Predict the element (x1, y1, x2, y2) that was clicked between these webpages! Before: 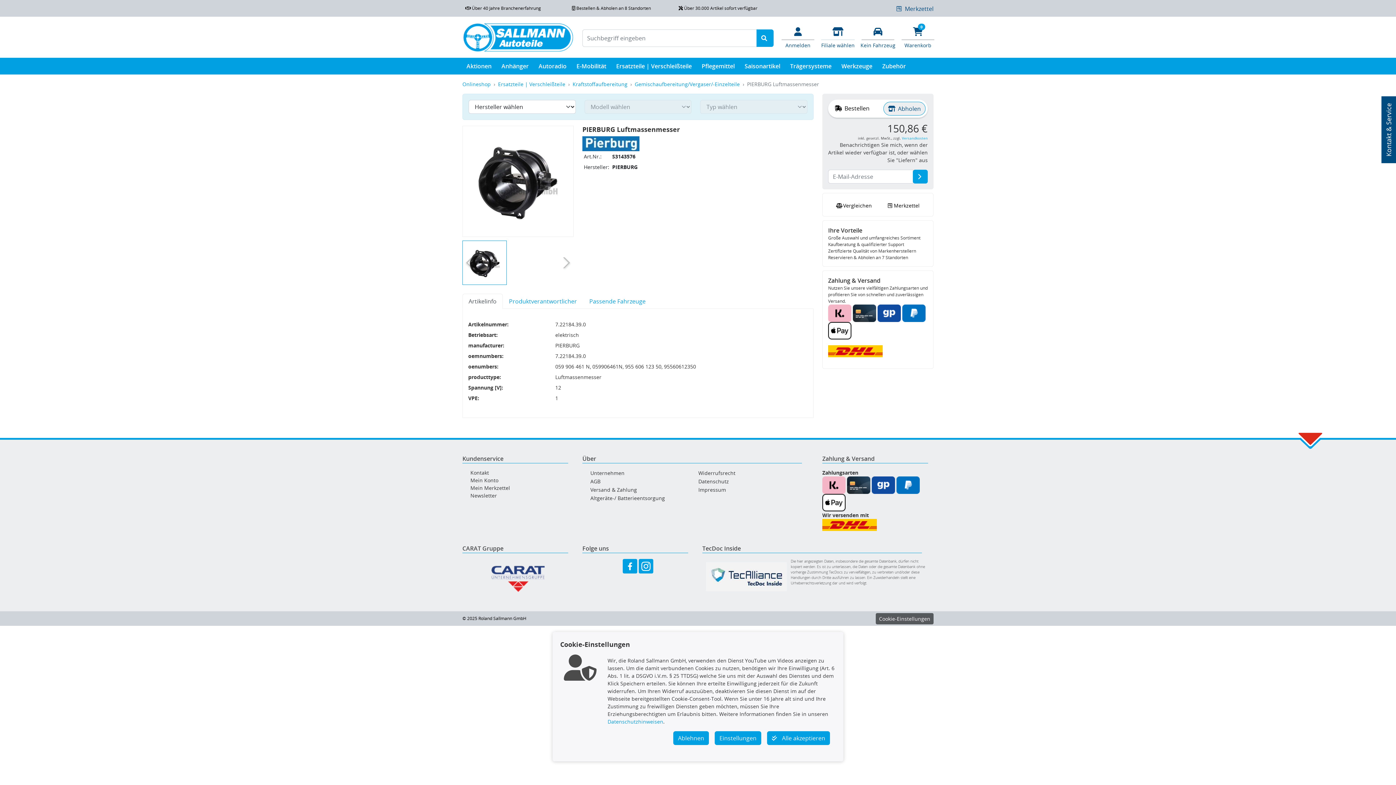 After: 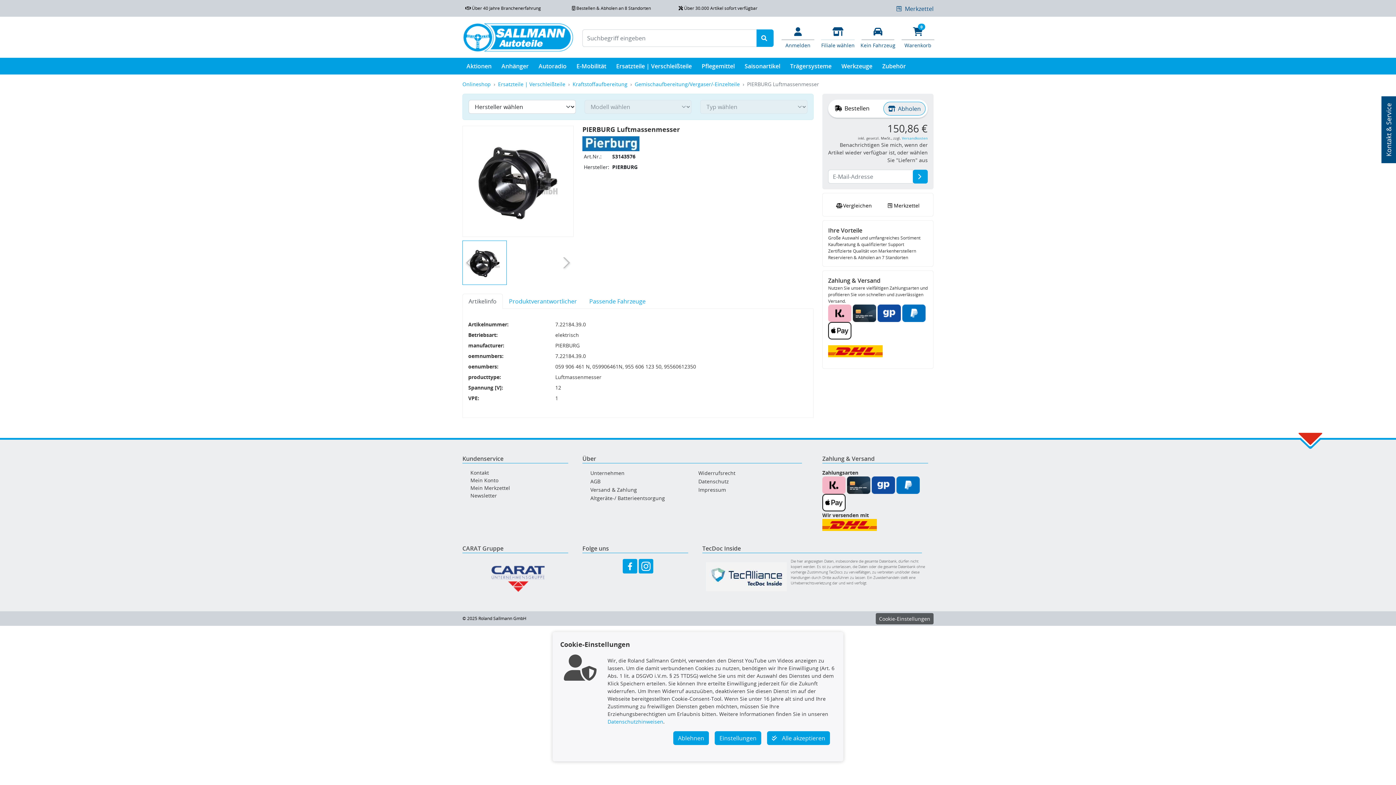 Action: bbox: (464, 242, 504, 283)